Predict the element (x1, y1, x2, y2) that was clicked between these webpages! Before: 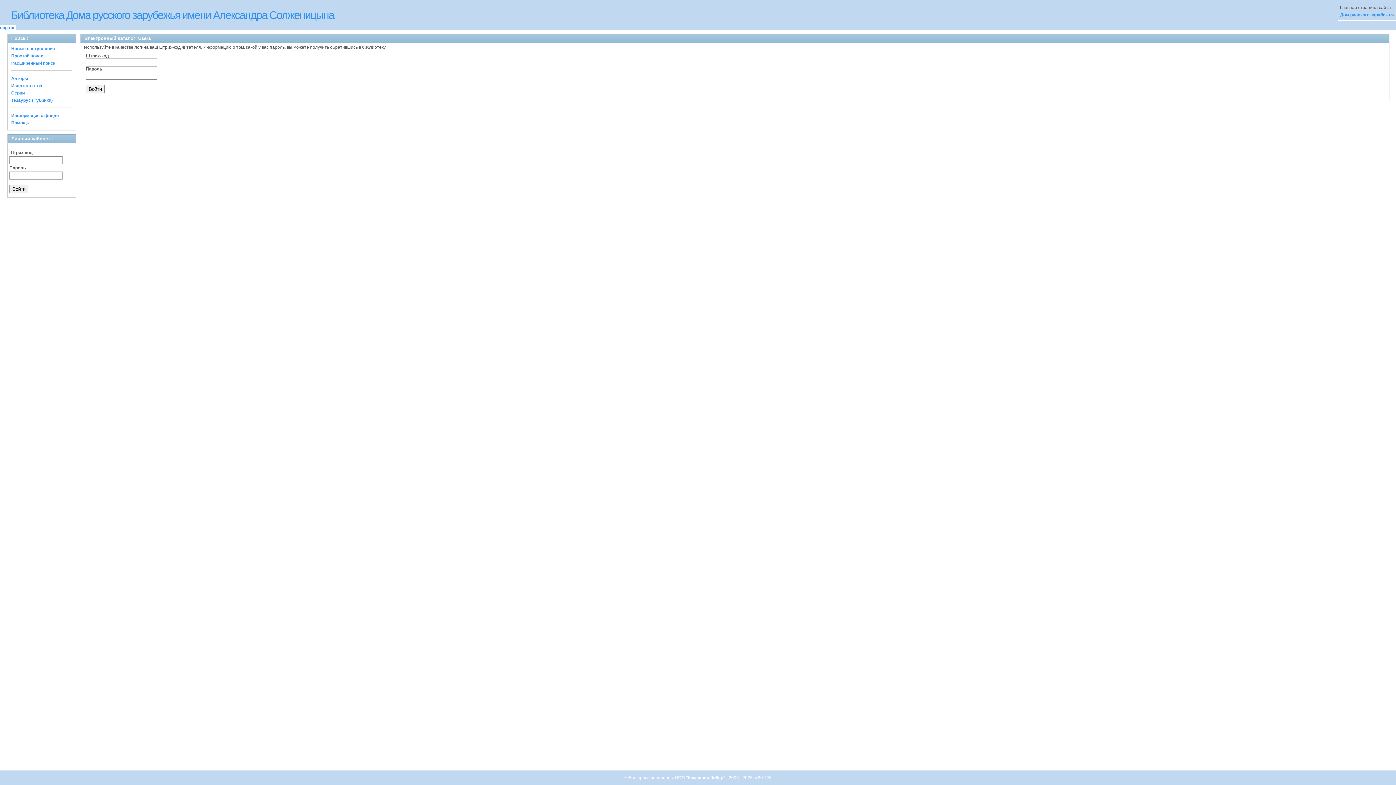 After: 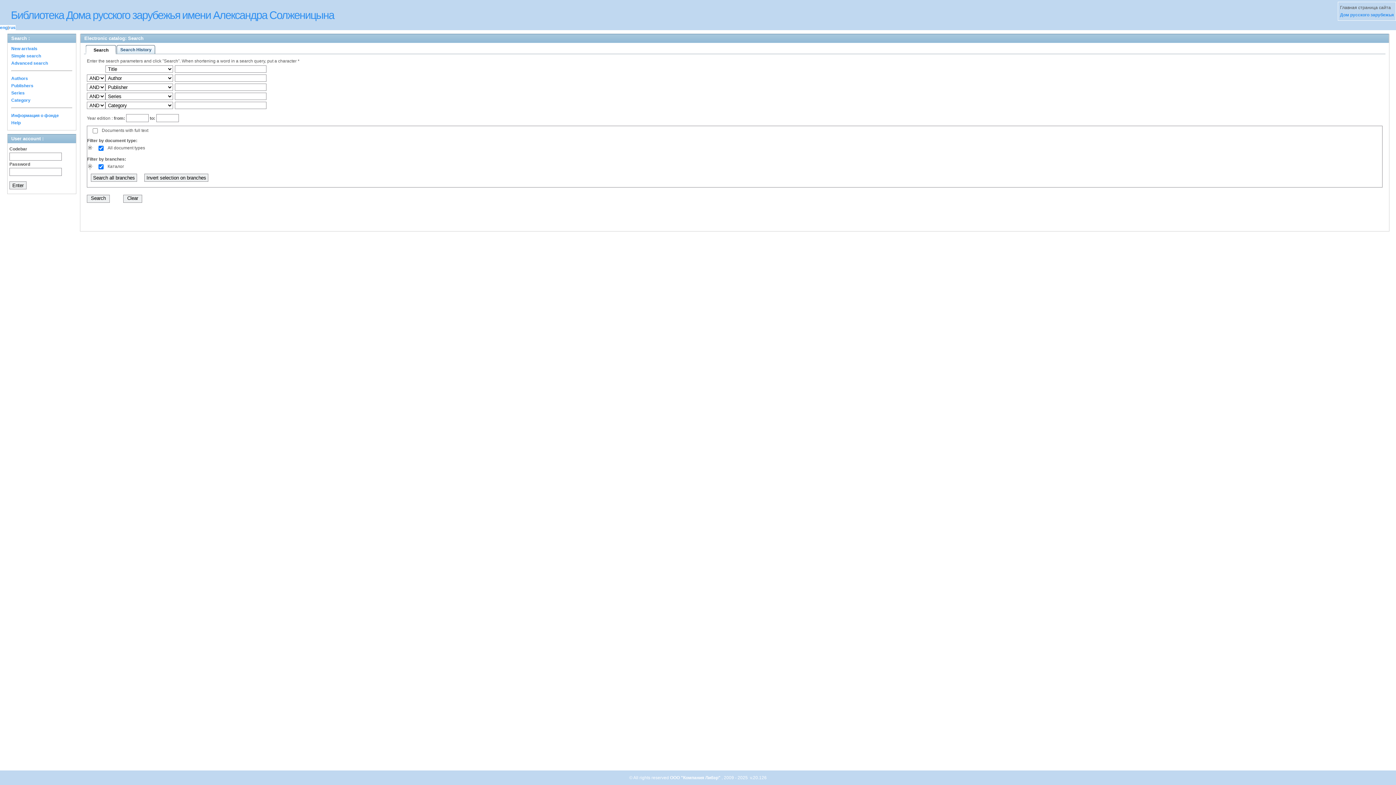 Action: bbox: (0, 25, 7, 30) label: eng